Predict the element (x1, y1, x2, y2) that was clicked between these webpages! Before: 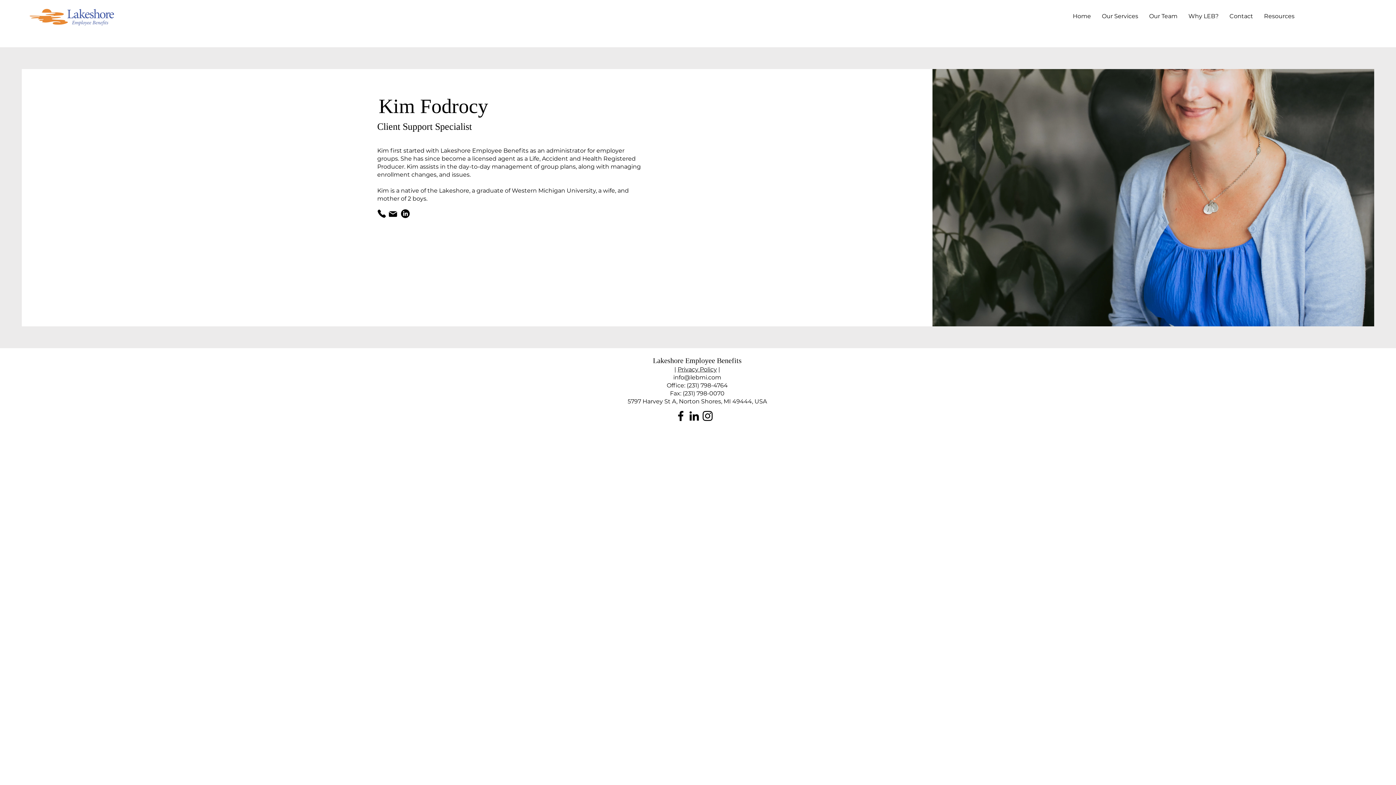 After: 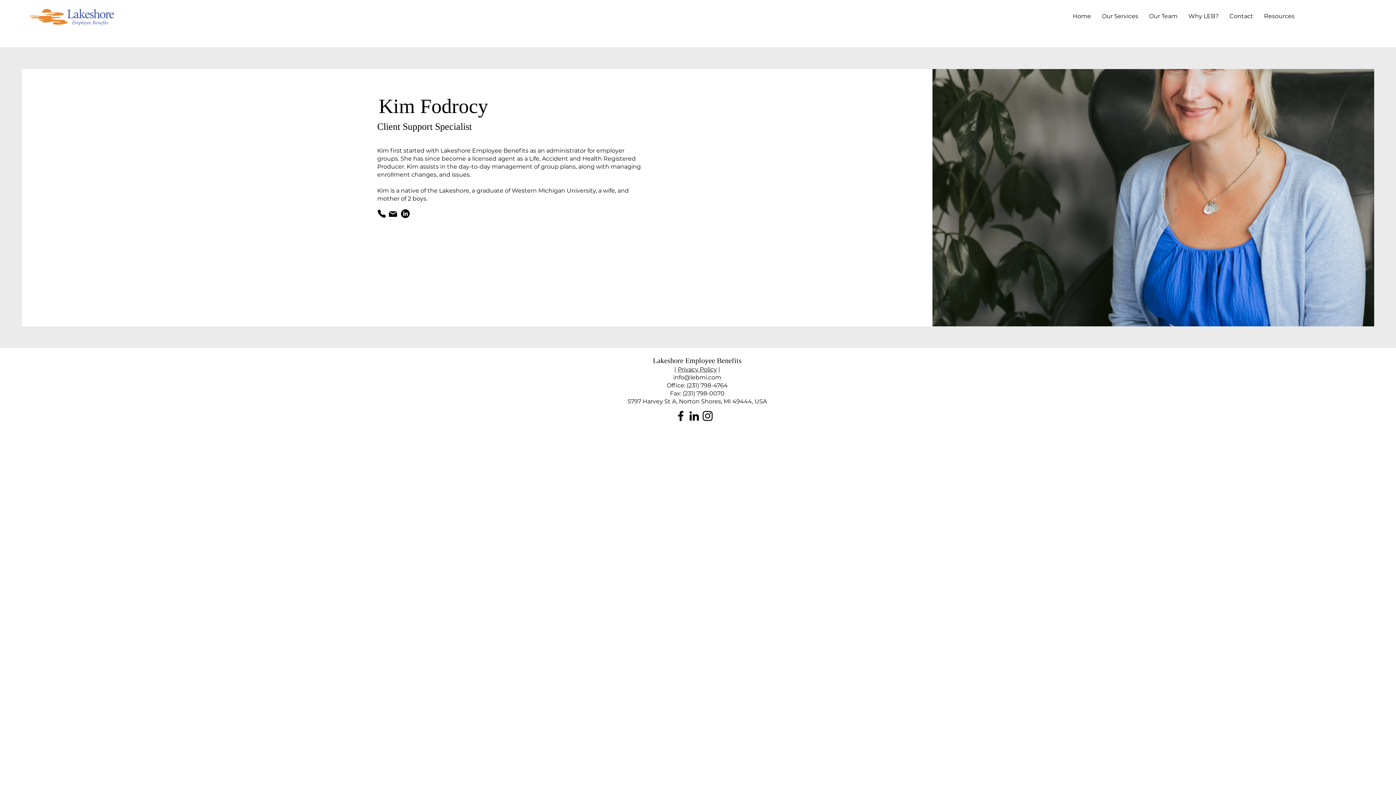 Action: label: Lakeshore Employee Benefits bbox: (653, 356, 741, 364)